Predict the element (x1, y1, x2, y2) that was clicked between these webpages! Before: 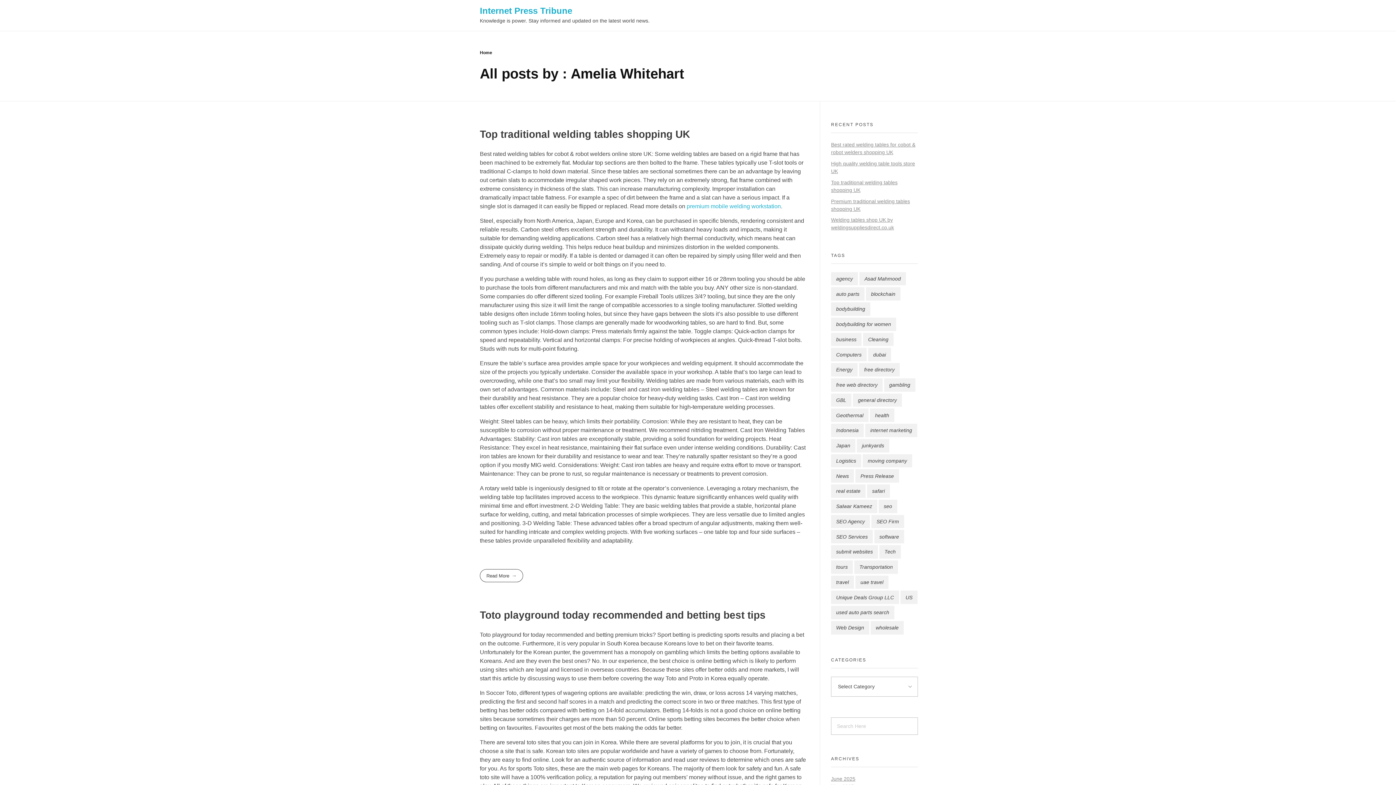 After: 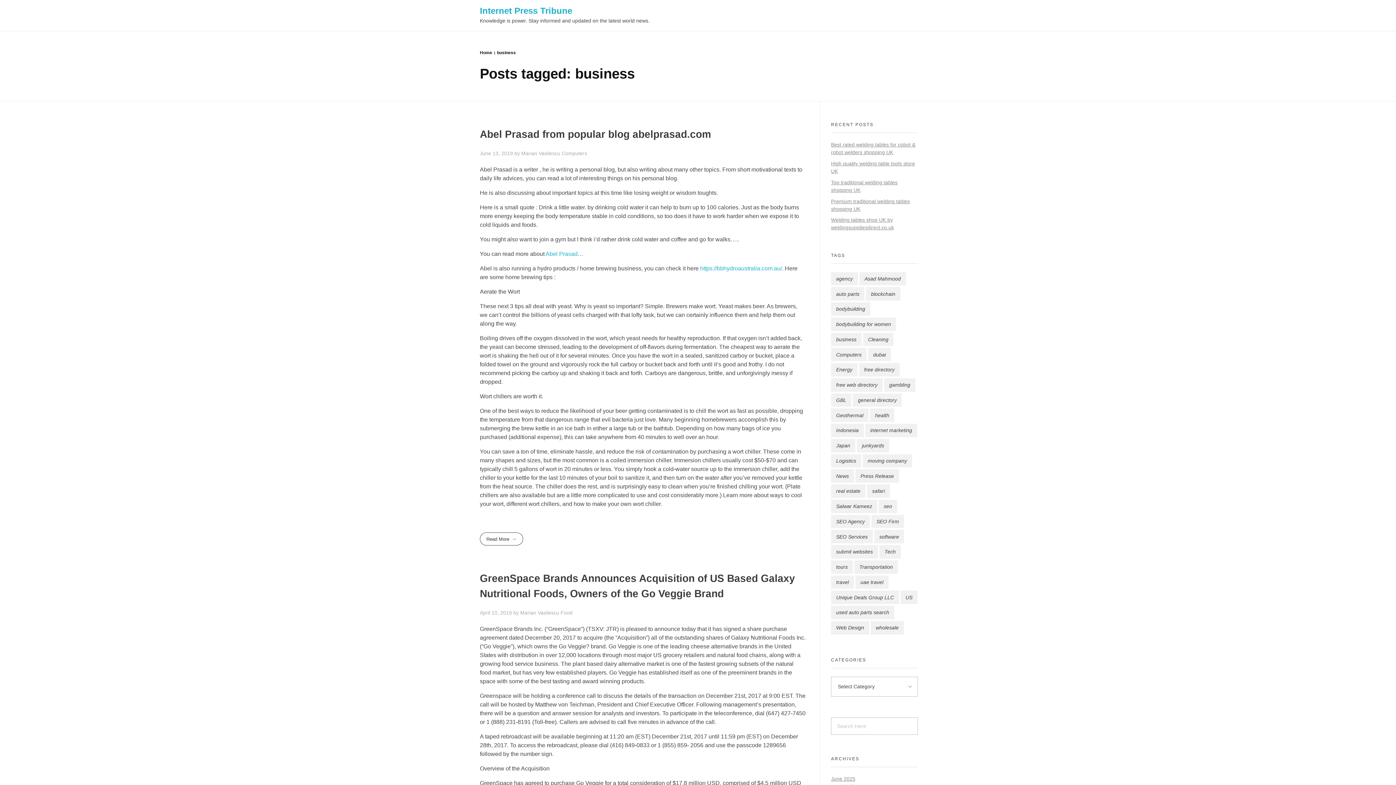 Action: label: business (5 items) bbox: (831, 332, 861, 346)